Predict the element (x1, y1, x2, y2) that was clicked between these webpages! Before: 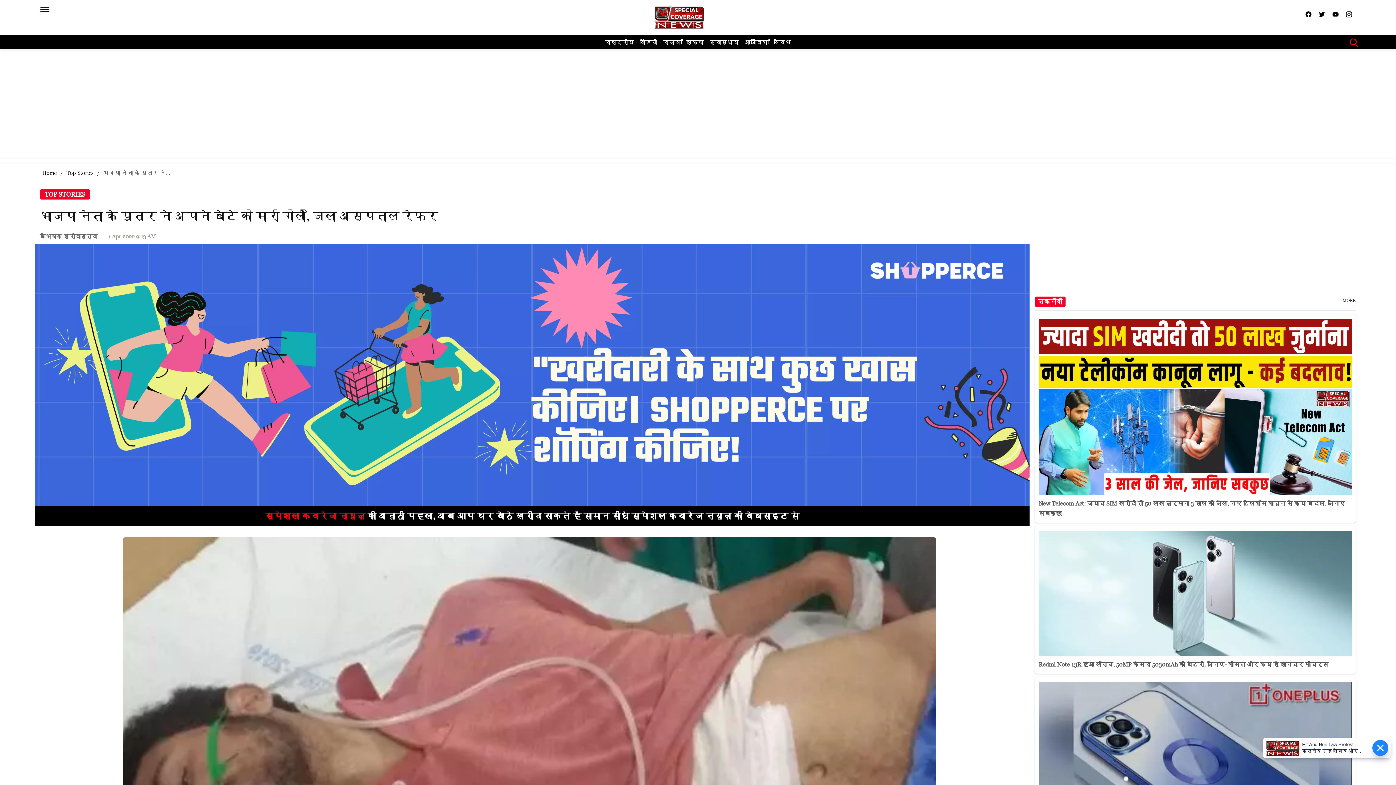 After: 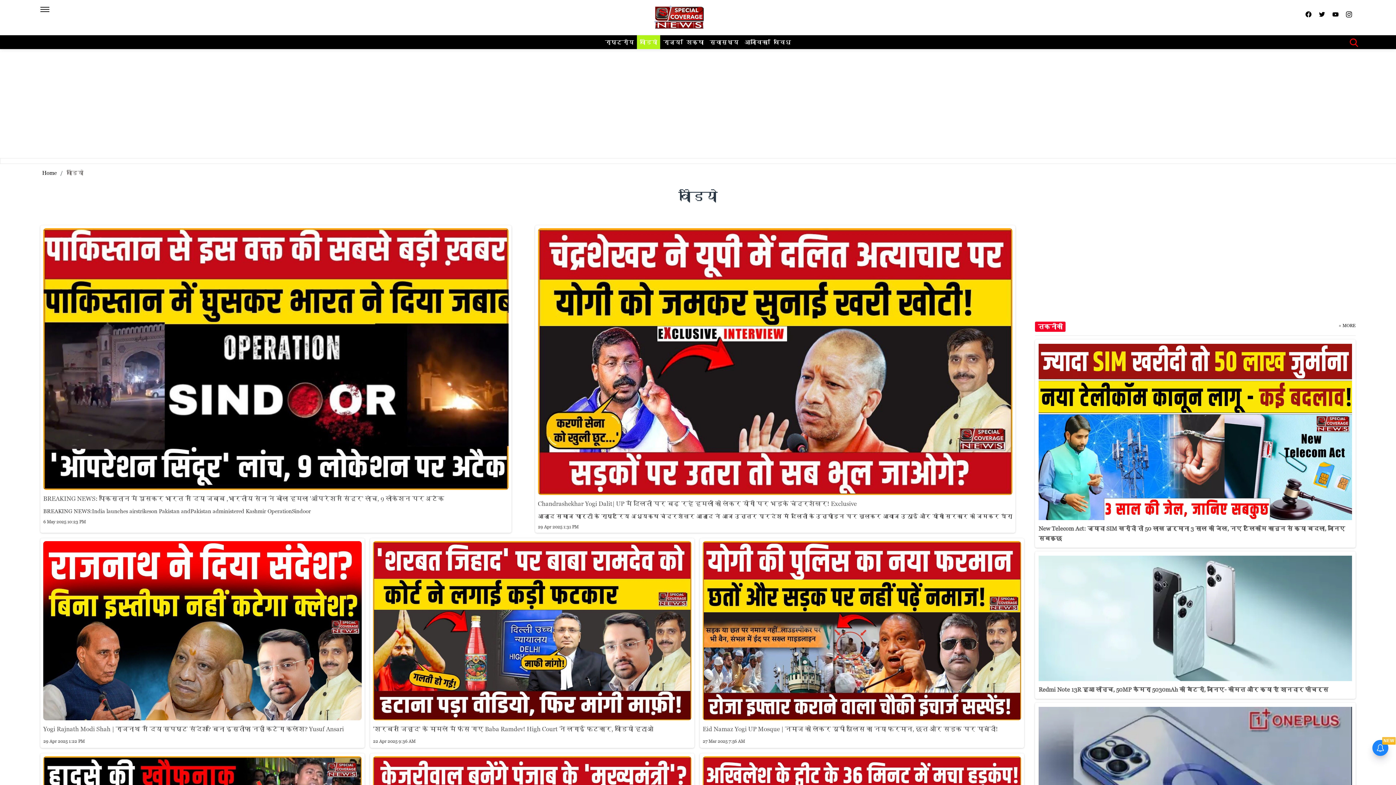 Action: bbox: (637, 35, 660, 49) label: वीडियो